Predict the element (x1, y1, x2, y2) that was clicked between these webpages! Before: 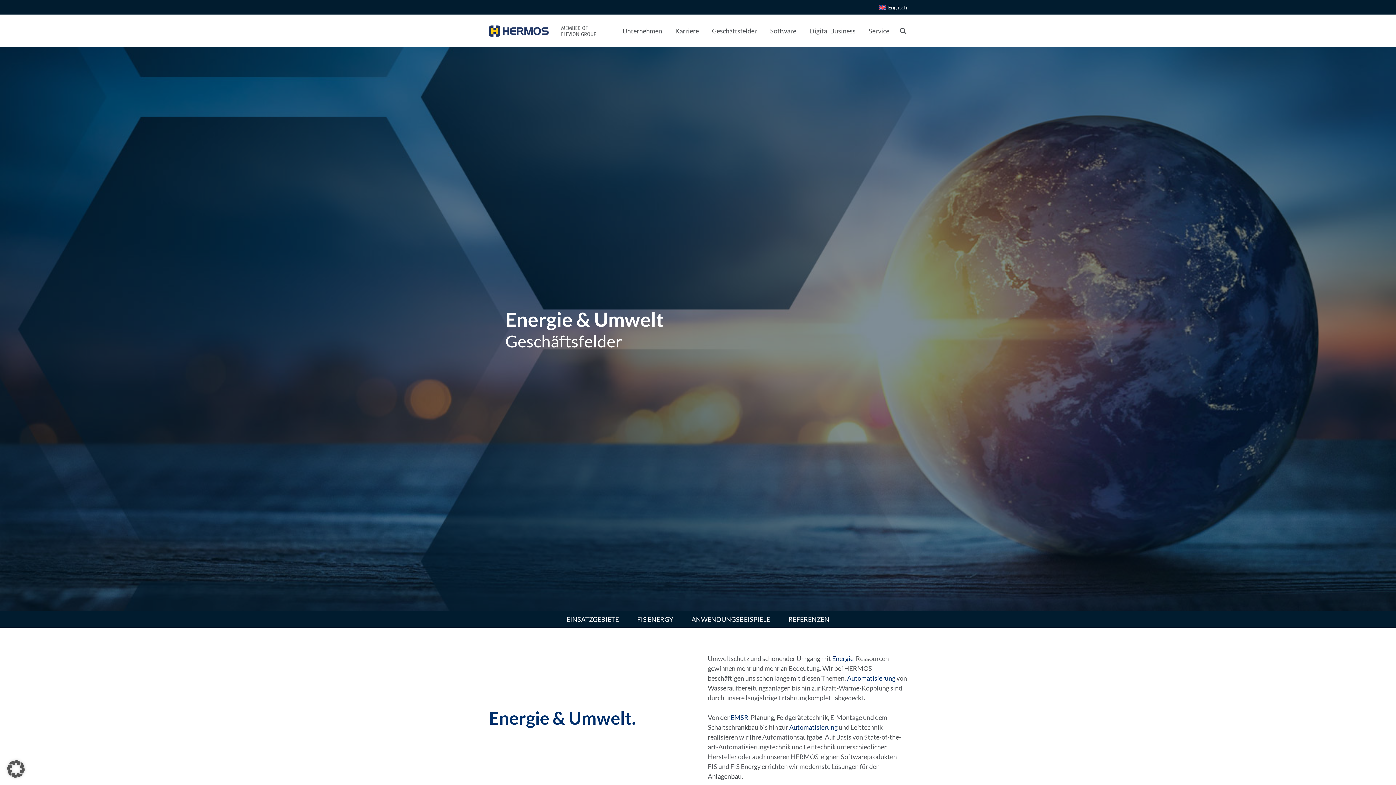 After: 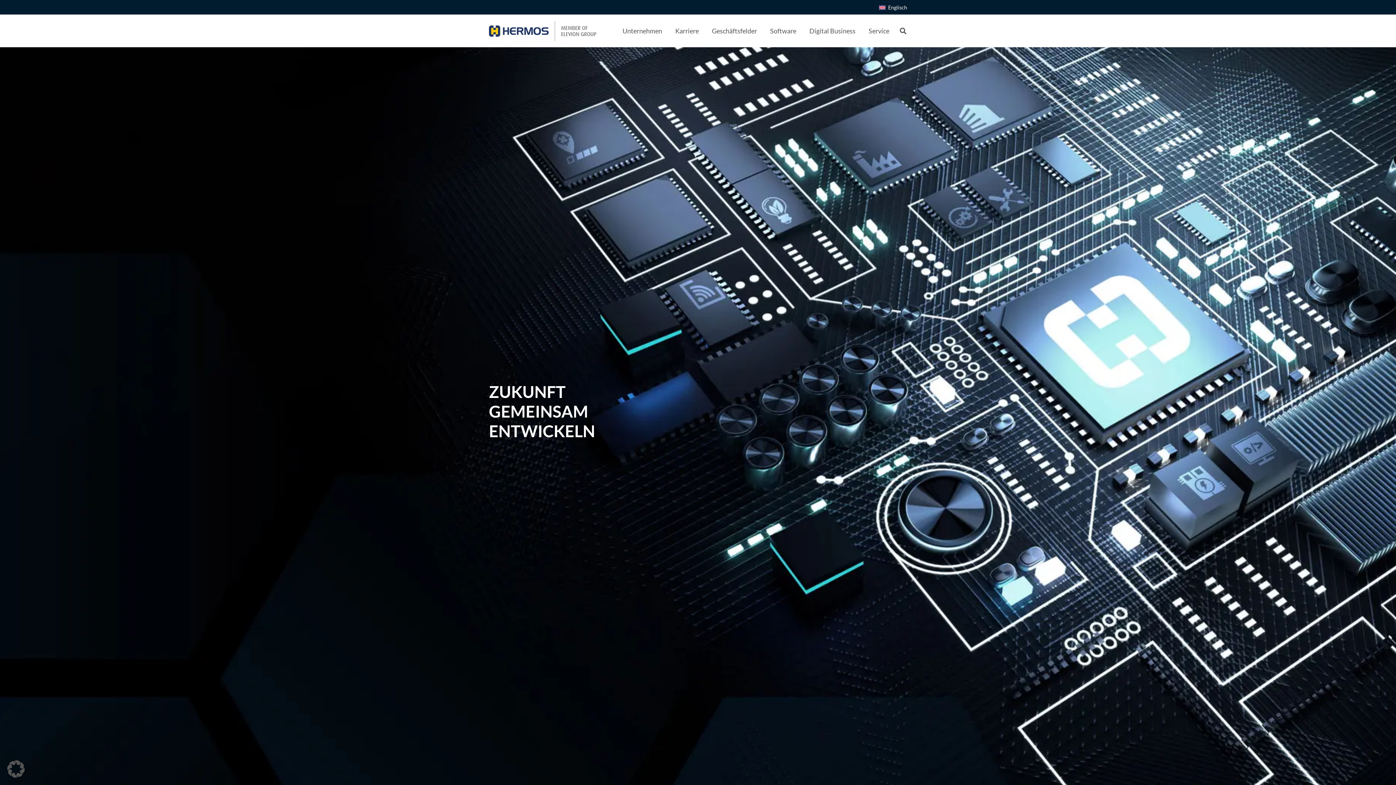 Action: label: logo-hermos-group bbox: (489, 20, 596, 40)